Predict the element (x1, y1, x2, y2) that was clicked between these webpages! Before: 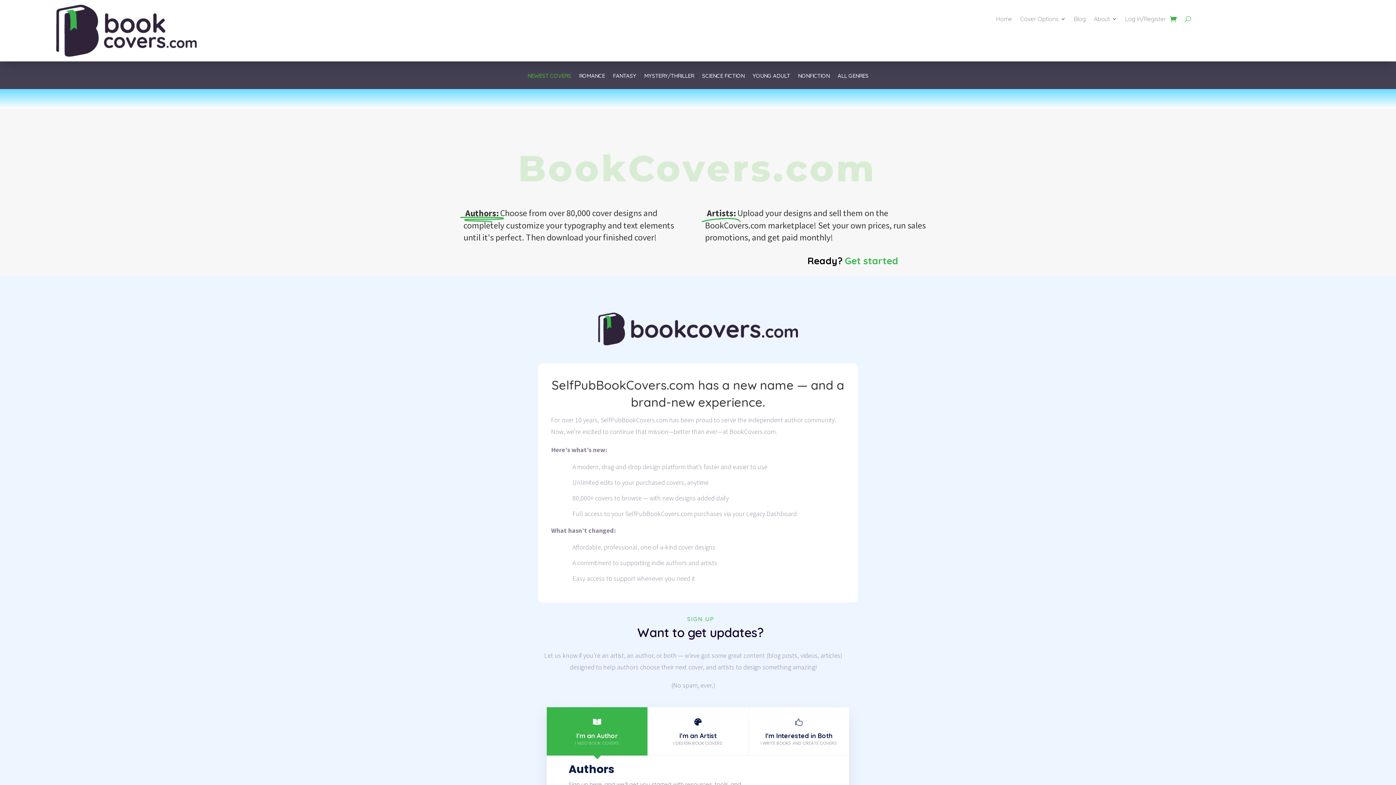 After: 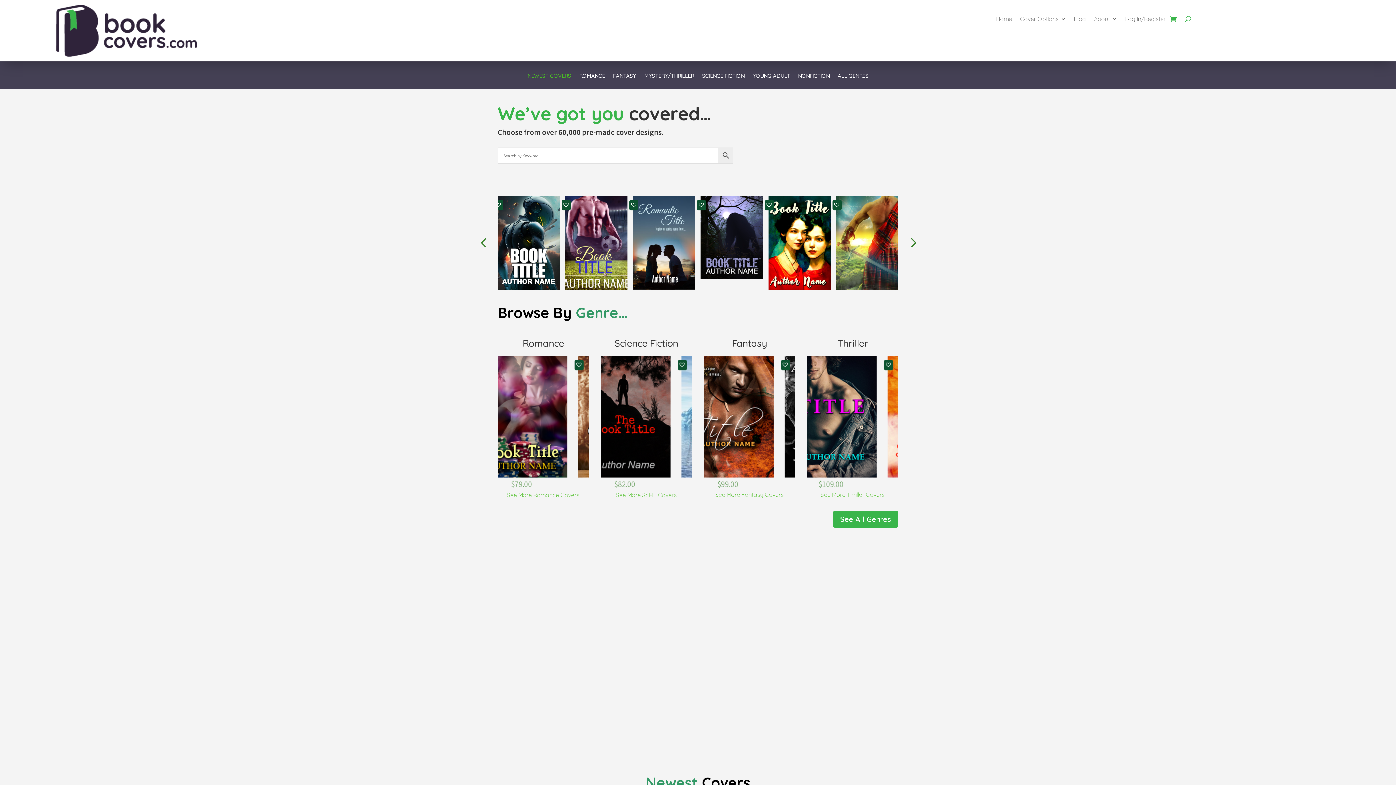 Action: bbox: (1170, 13, 1177, 24)